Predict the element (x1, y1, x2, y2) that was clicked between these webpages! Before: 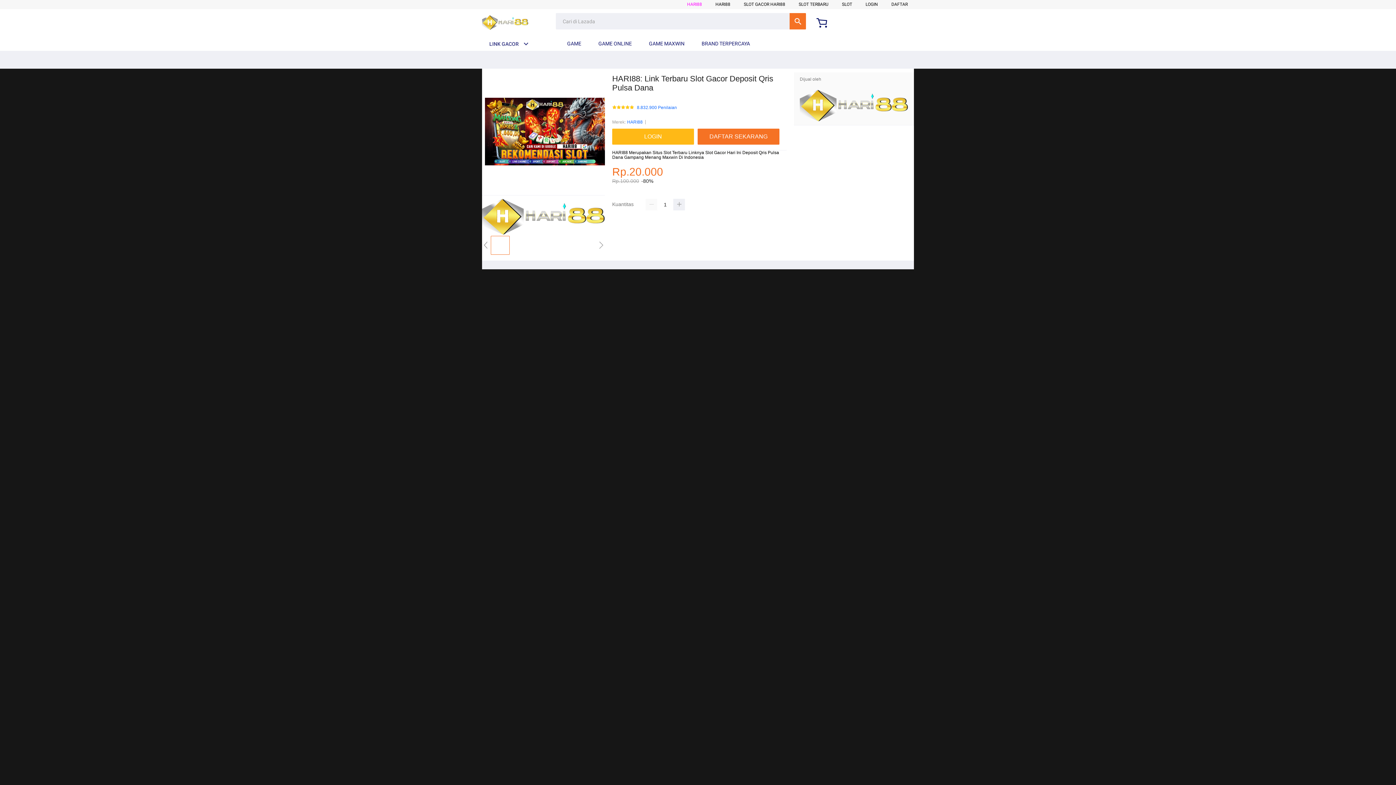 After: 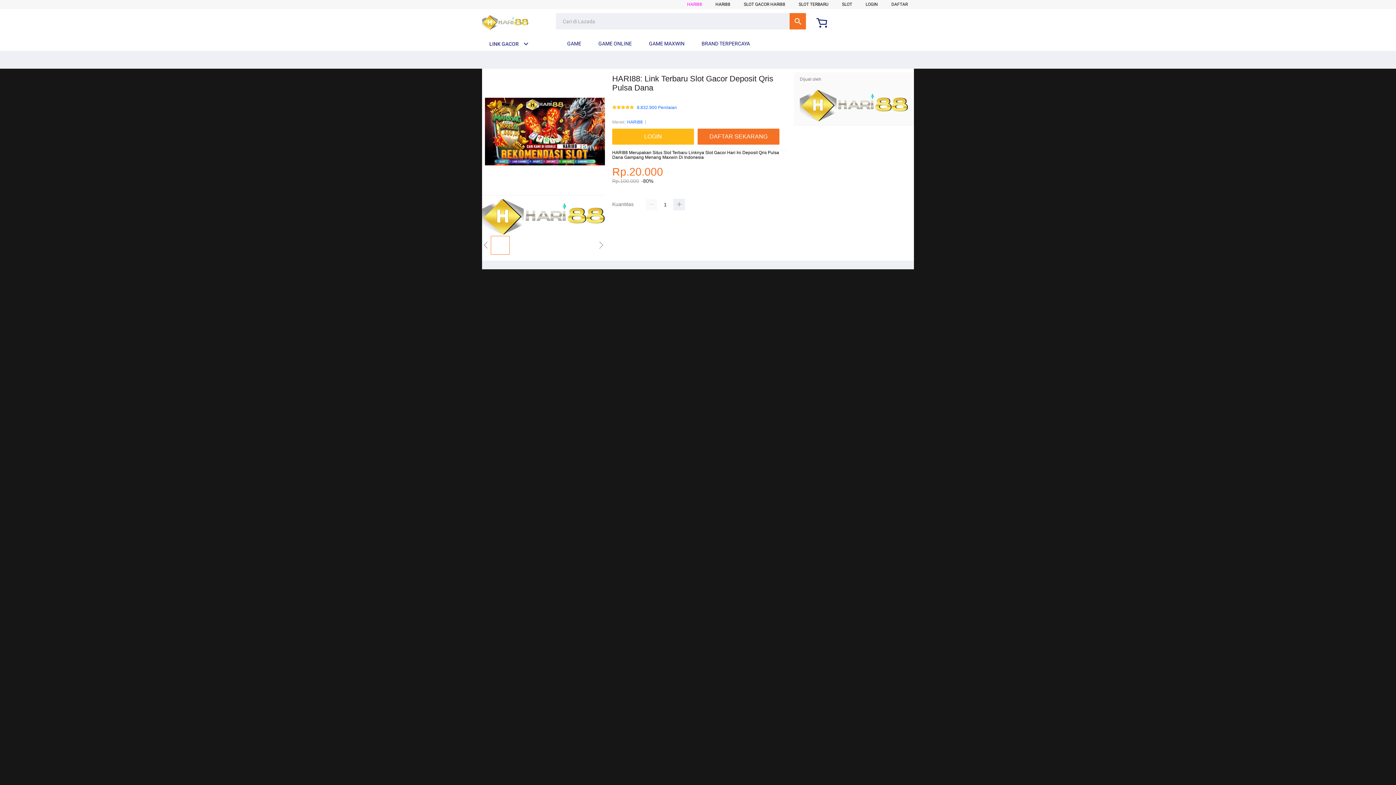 Action: bbox: (640, 36, 688, 50) label:  GAME MAXWIN